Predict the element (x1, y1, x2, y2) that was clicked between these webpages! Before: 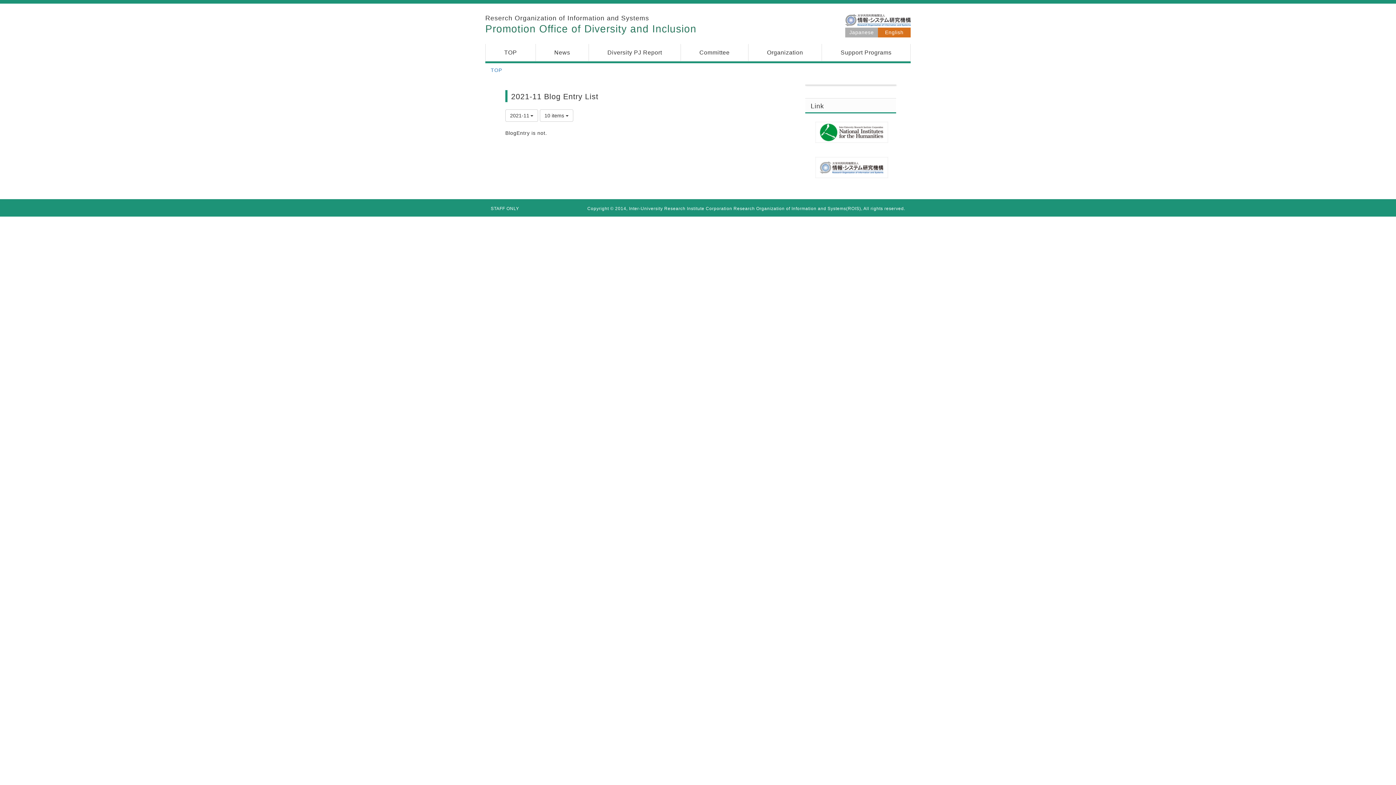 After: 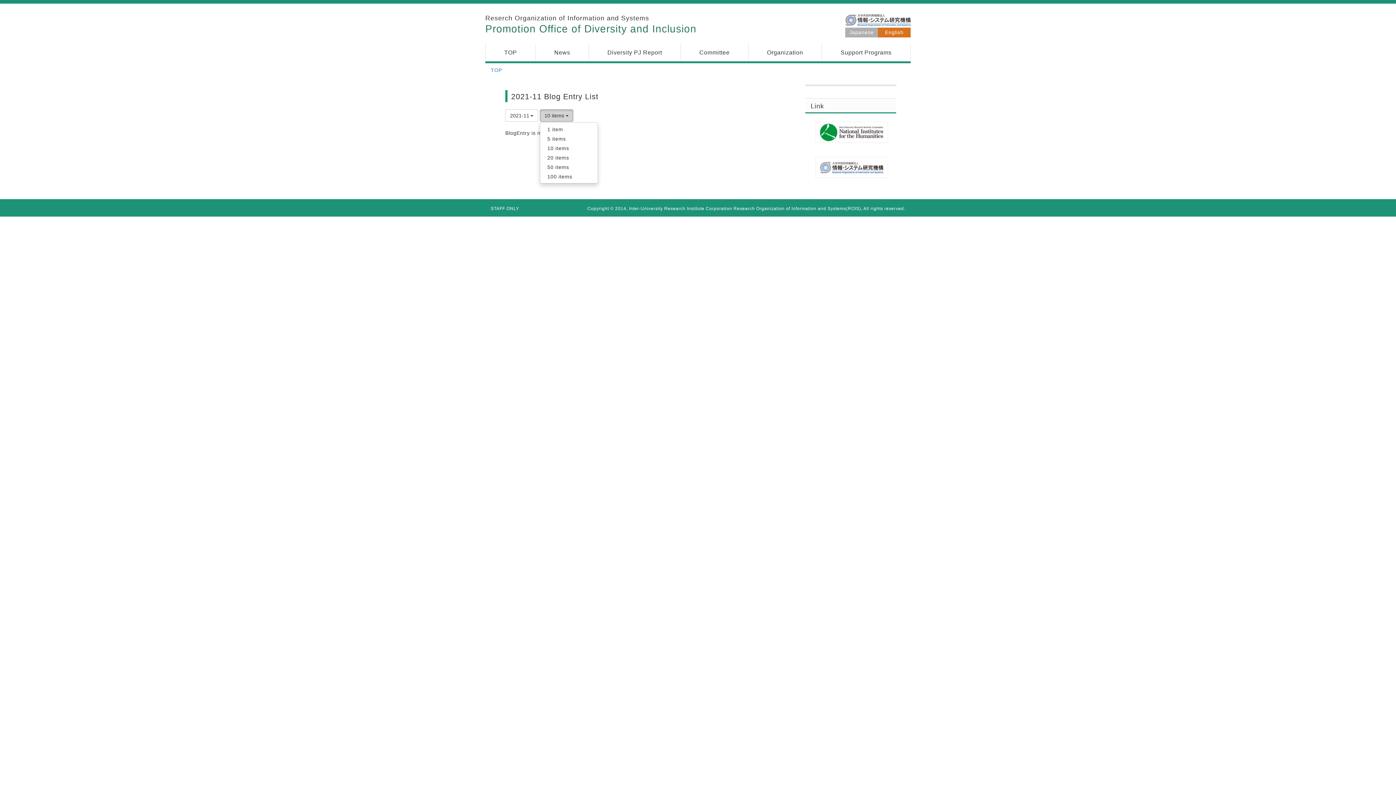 Action: label: 10 items  bbox: (539, 109, 573, 121)